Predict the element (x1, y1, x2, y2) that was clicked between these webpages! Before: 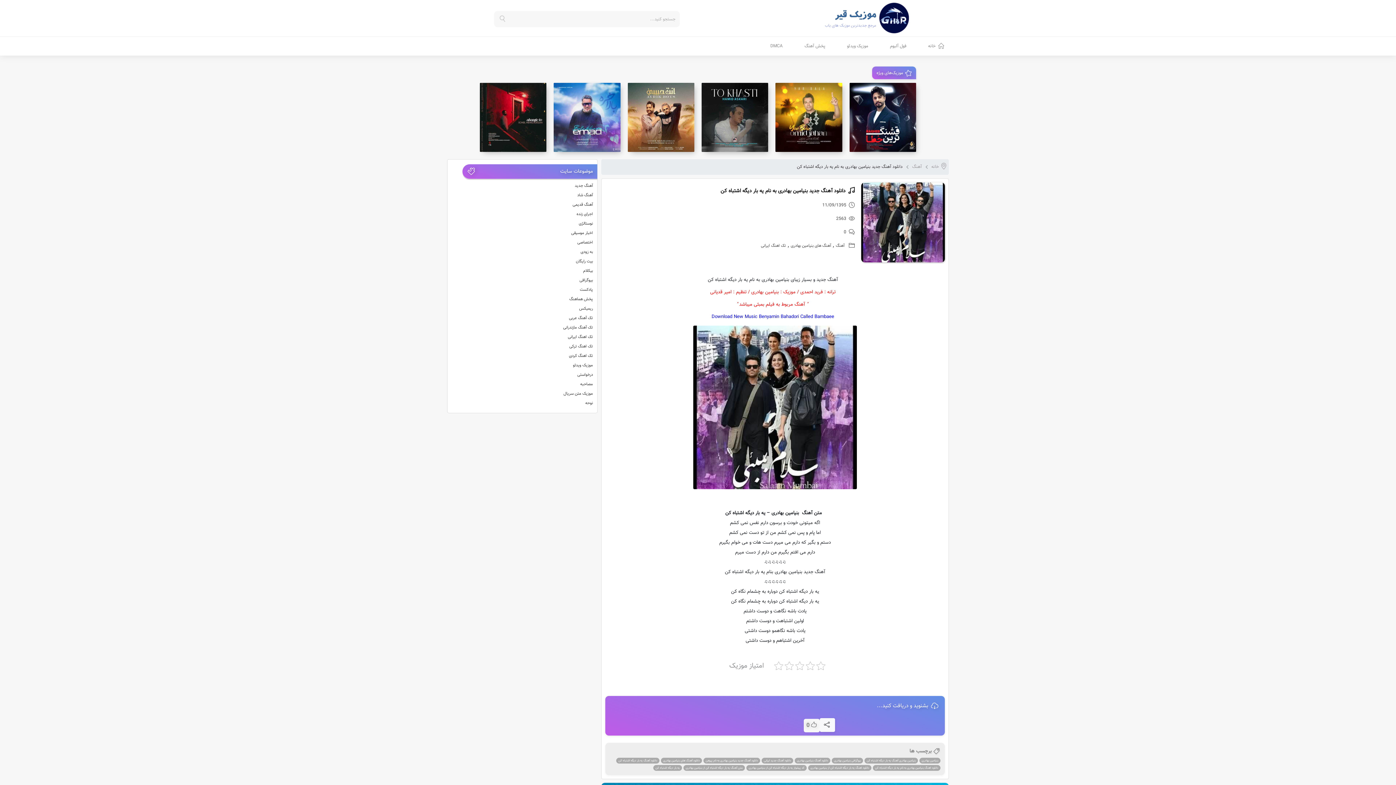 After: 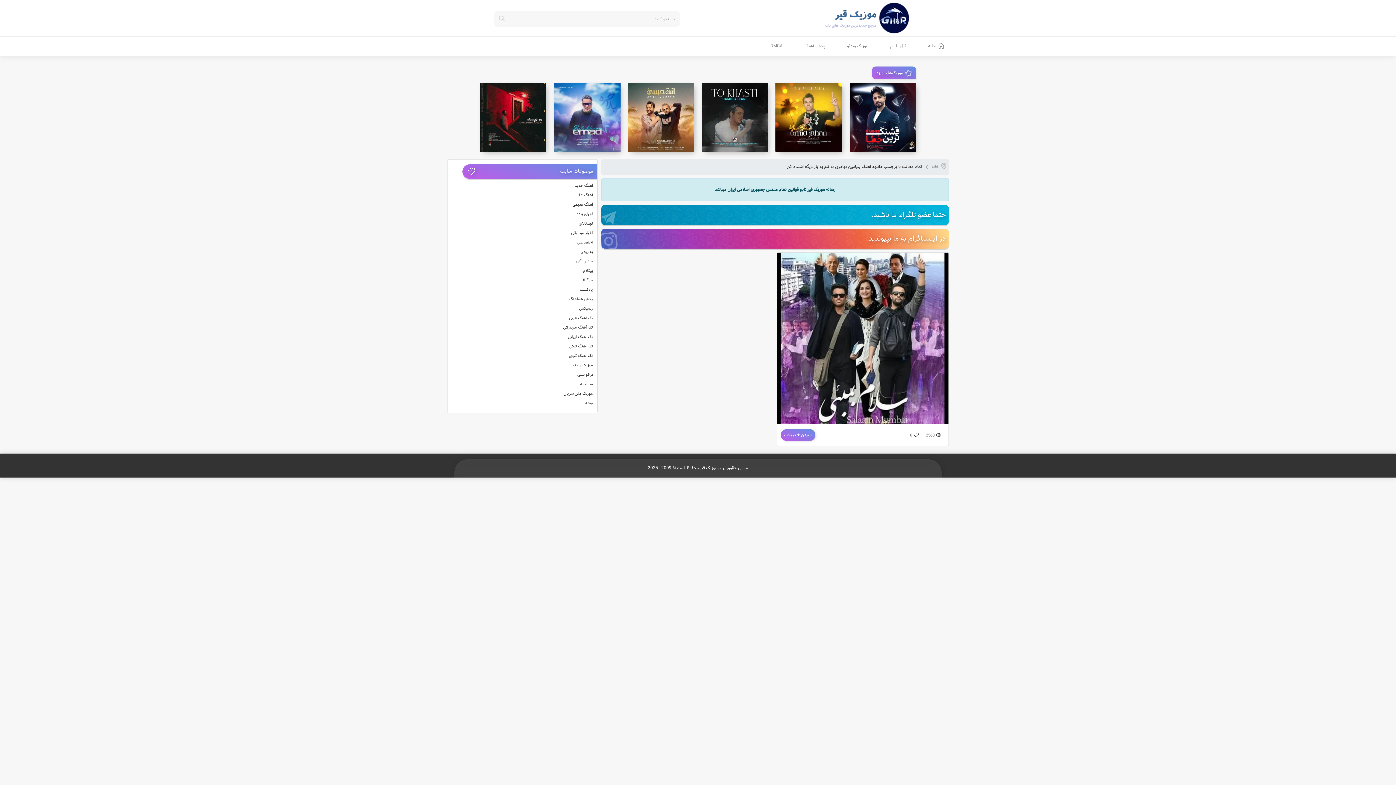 Action: label: دانلود اهنگ بنیامین بهادری به نام یه بار دیگه اشتباه کن bbox: (873, 765, 940, 771)